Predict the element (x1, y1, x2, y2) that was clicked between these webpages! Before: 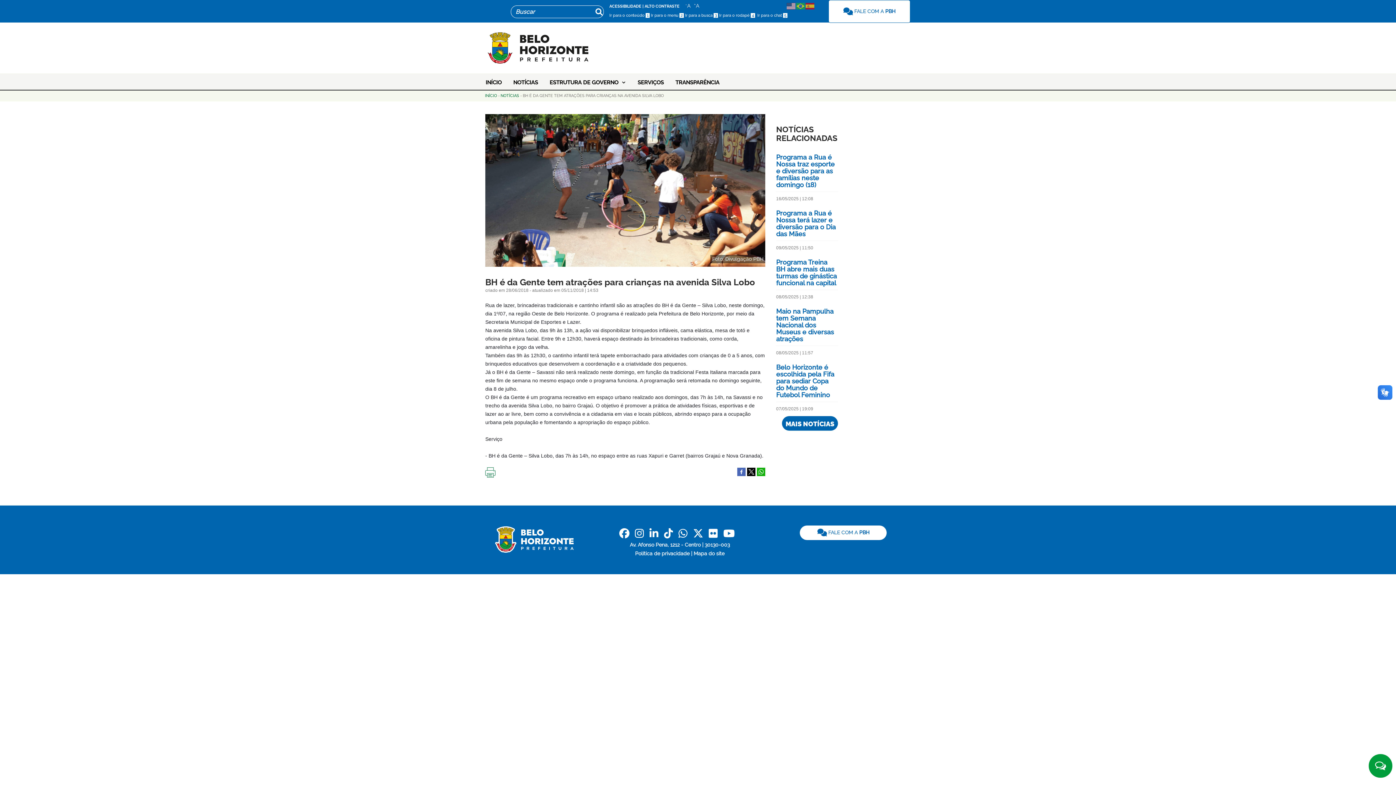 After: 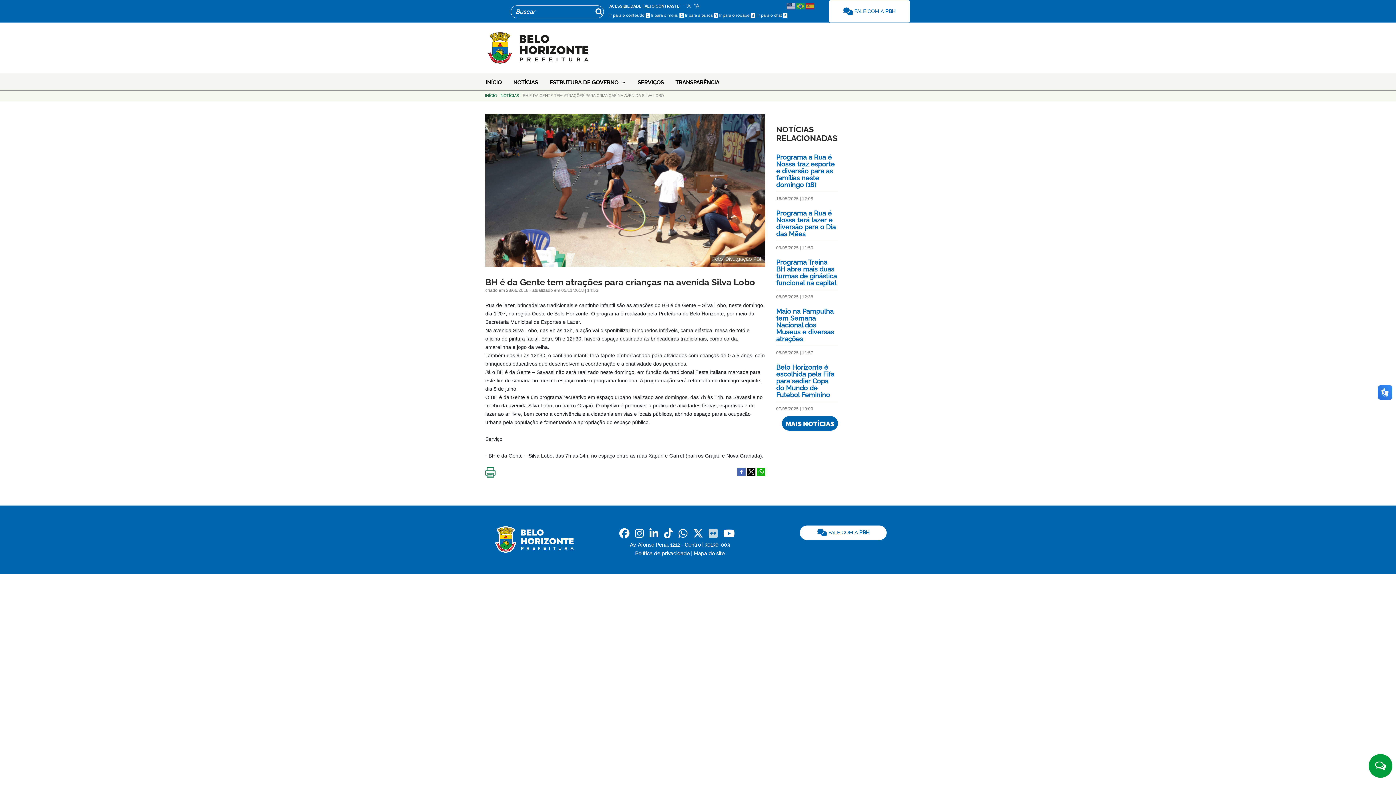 Action: bbox: (708, 525, 718, 542) label: Flickr